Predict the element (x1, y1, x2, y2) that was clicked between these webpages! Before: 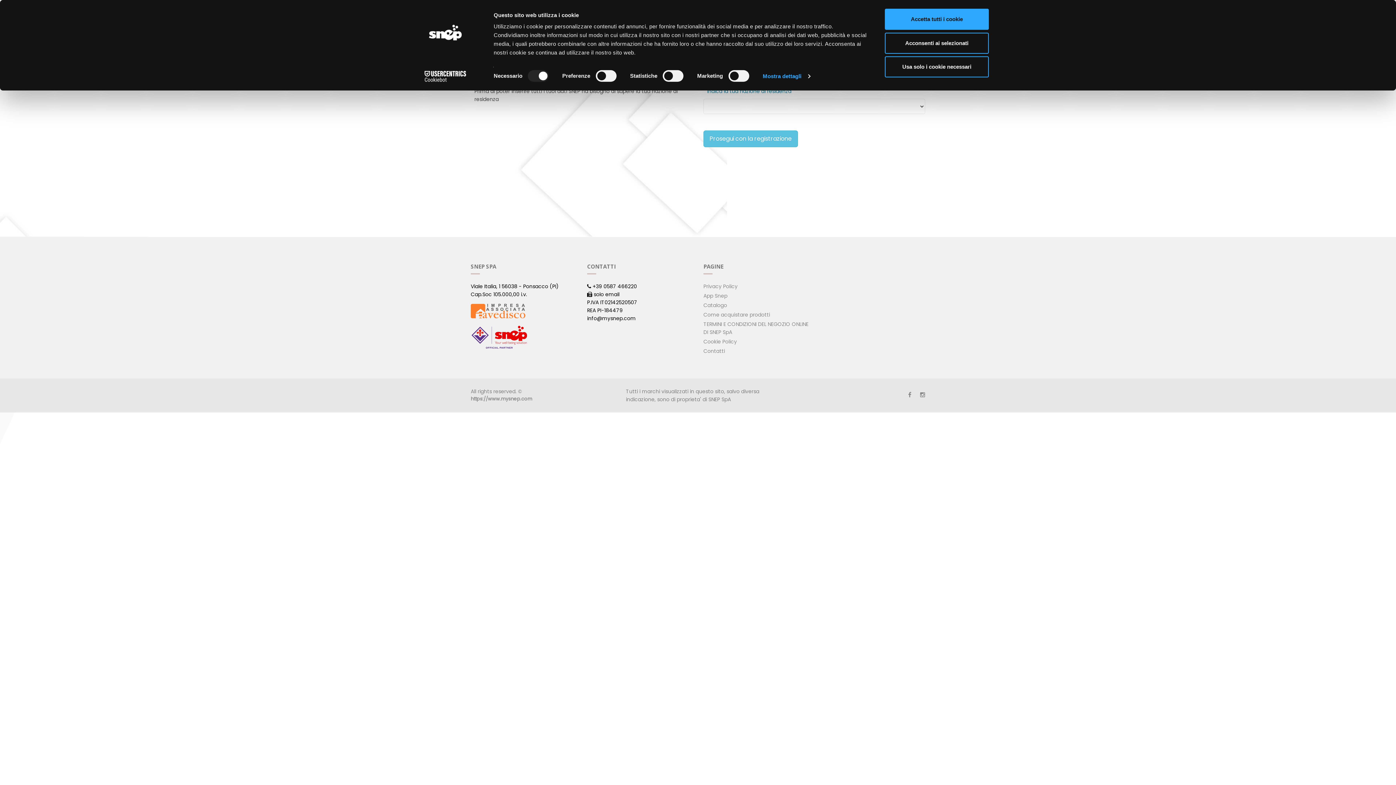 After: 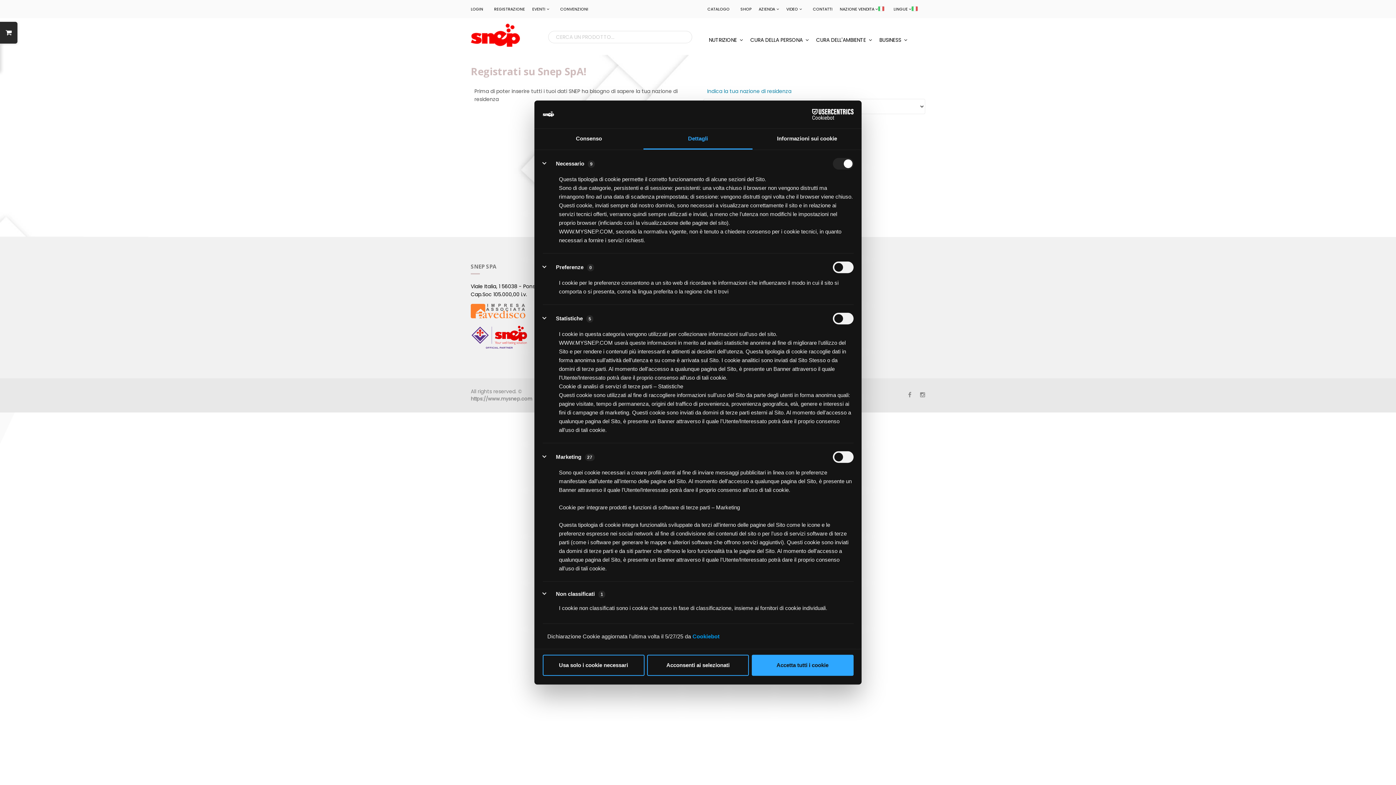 Action: label: Mostra dettagli bbox: (762, 70, 810, 81)